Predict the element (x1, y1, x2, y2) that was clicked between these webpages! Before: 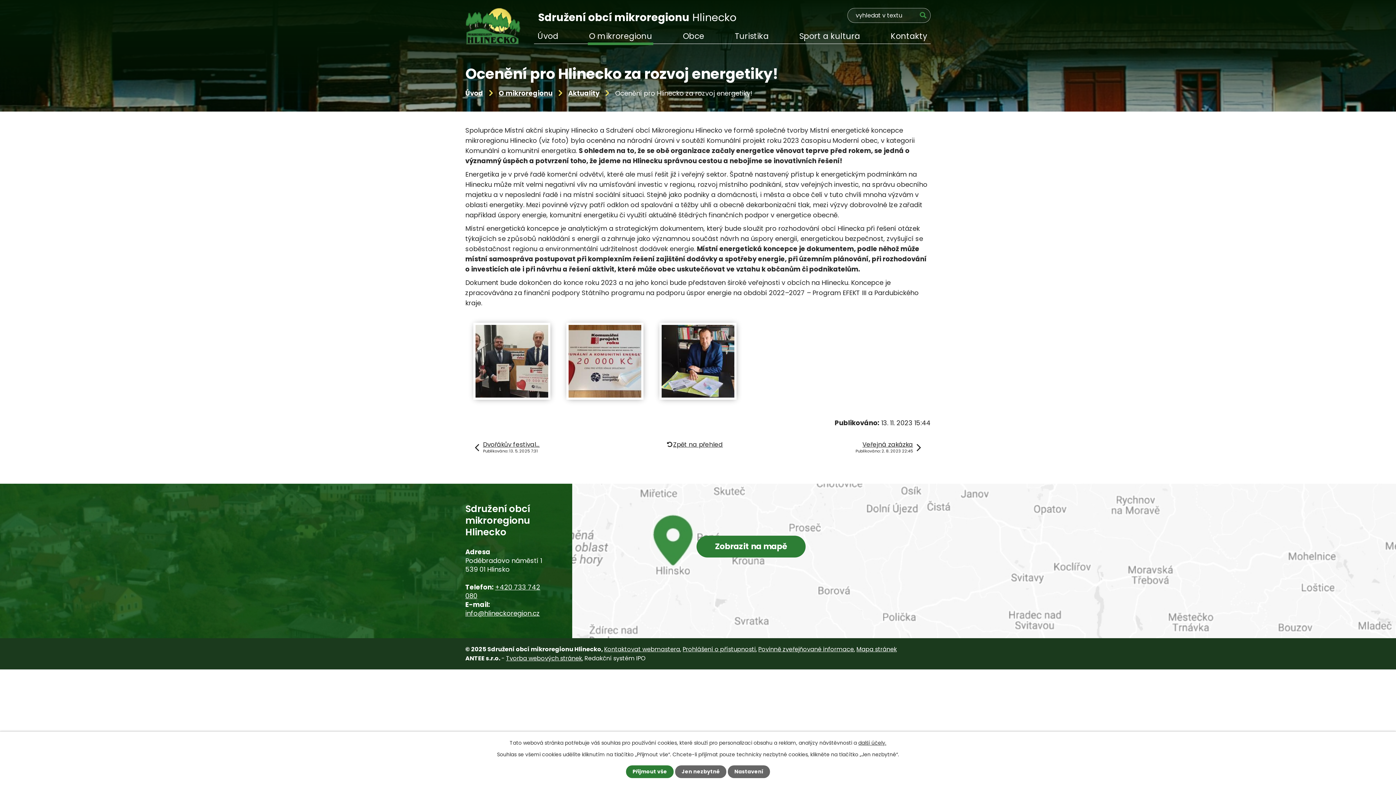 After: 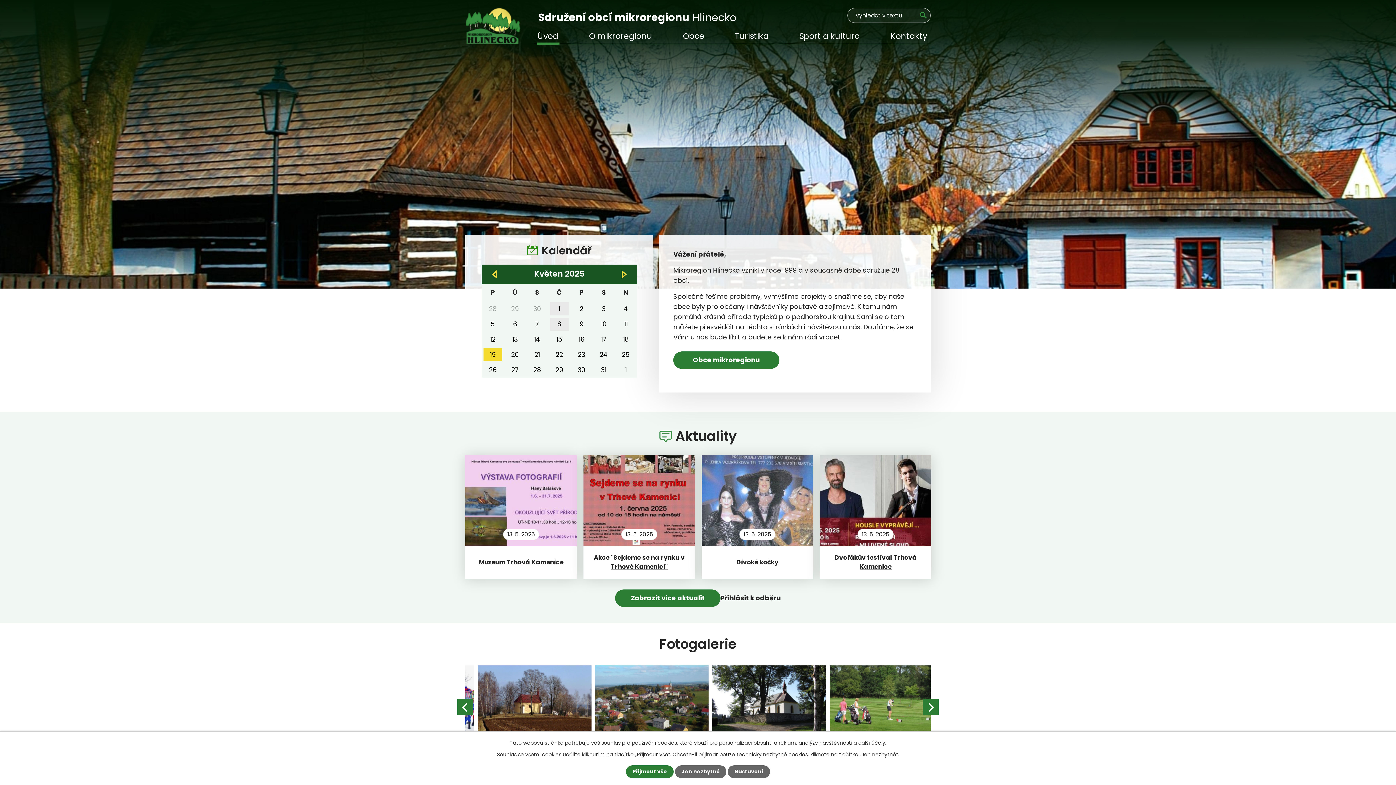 Action: bbox: (465, 88, 483, 97) label: Úvod